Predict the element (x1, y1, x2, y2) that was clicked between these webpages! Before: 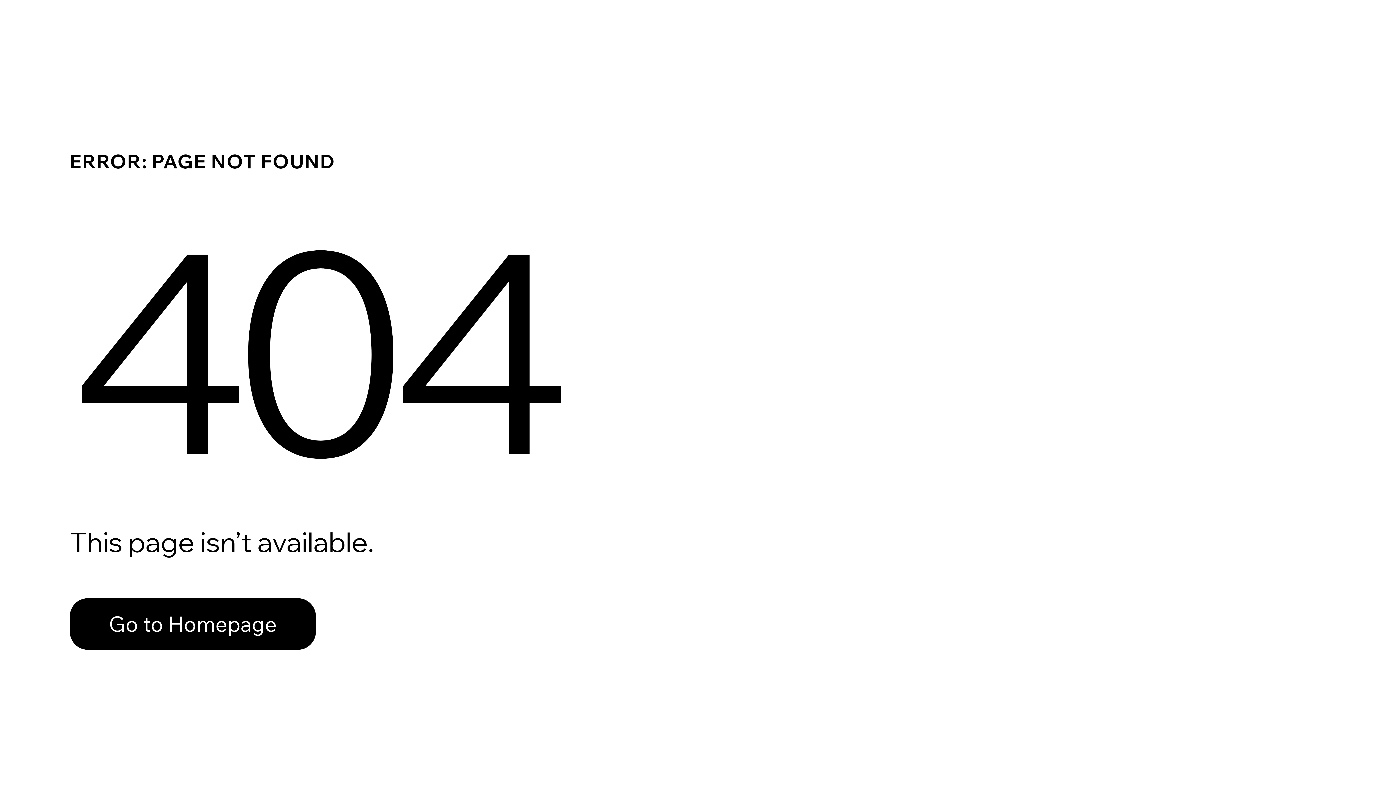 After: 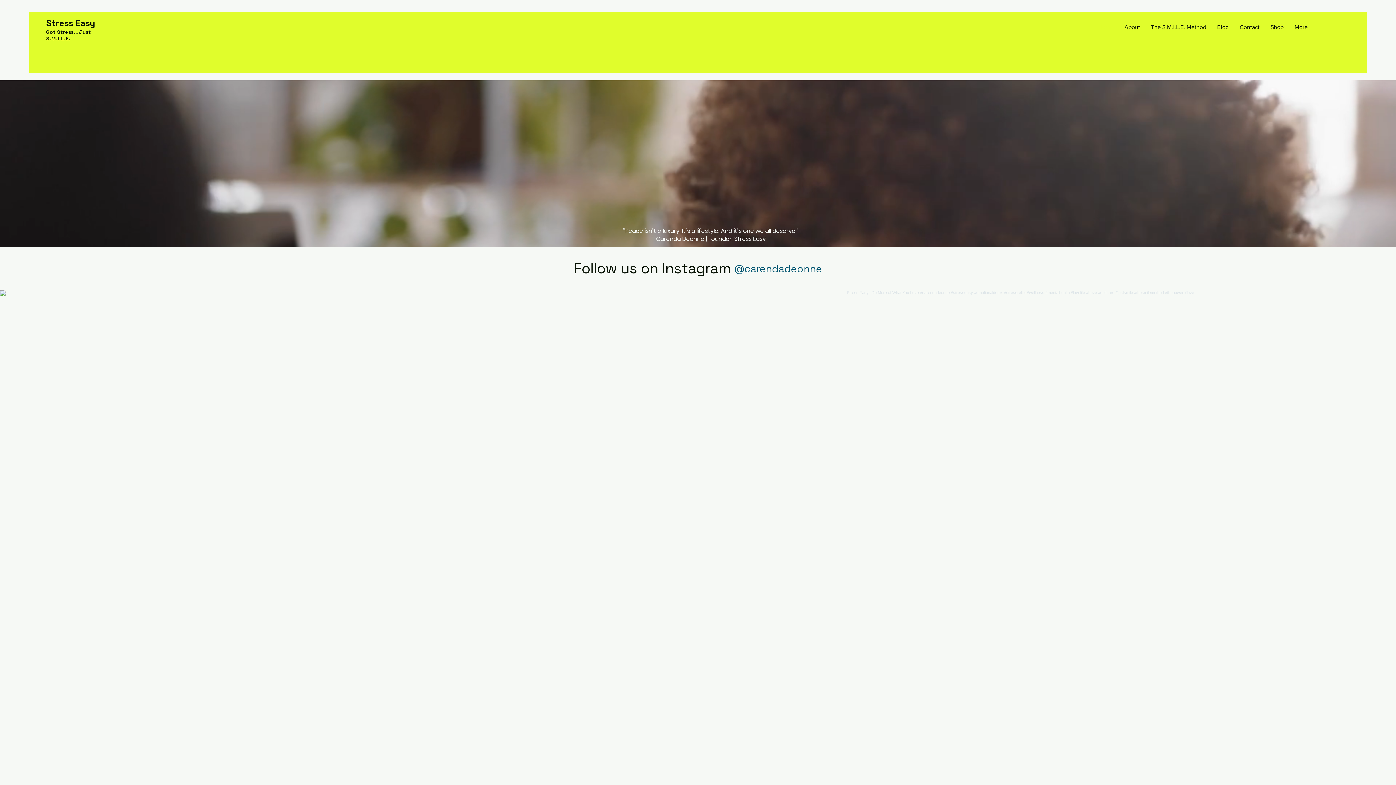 Action: bbox: (69, 598, 316, 650) label: Go to Homepage